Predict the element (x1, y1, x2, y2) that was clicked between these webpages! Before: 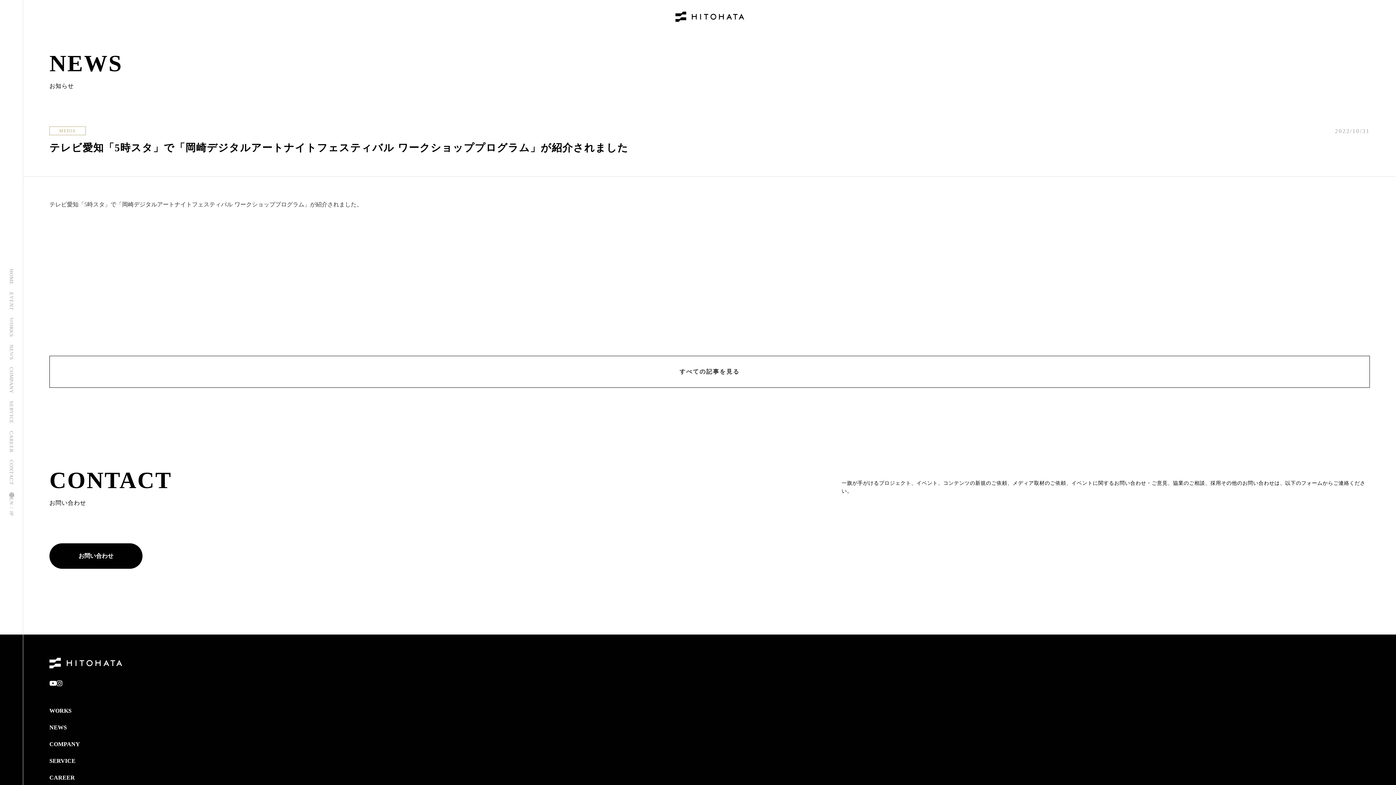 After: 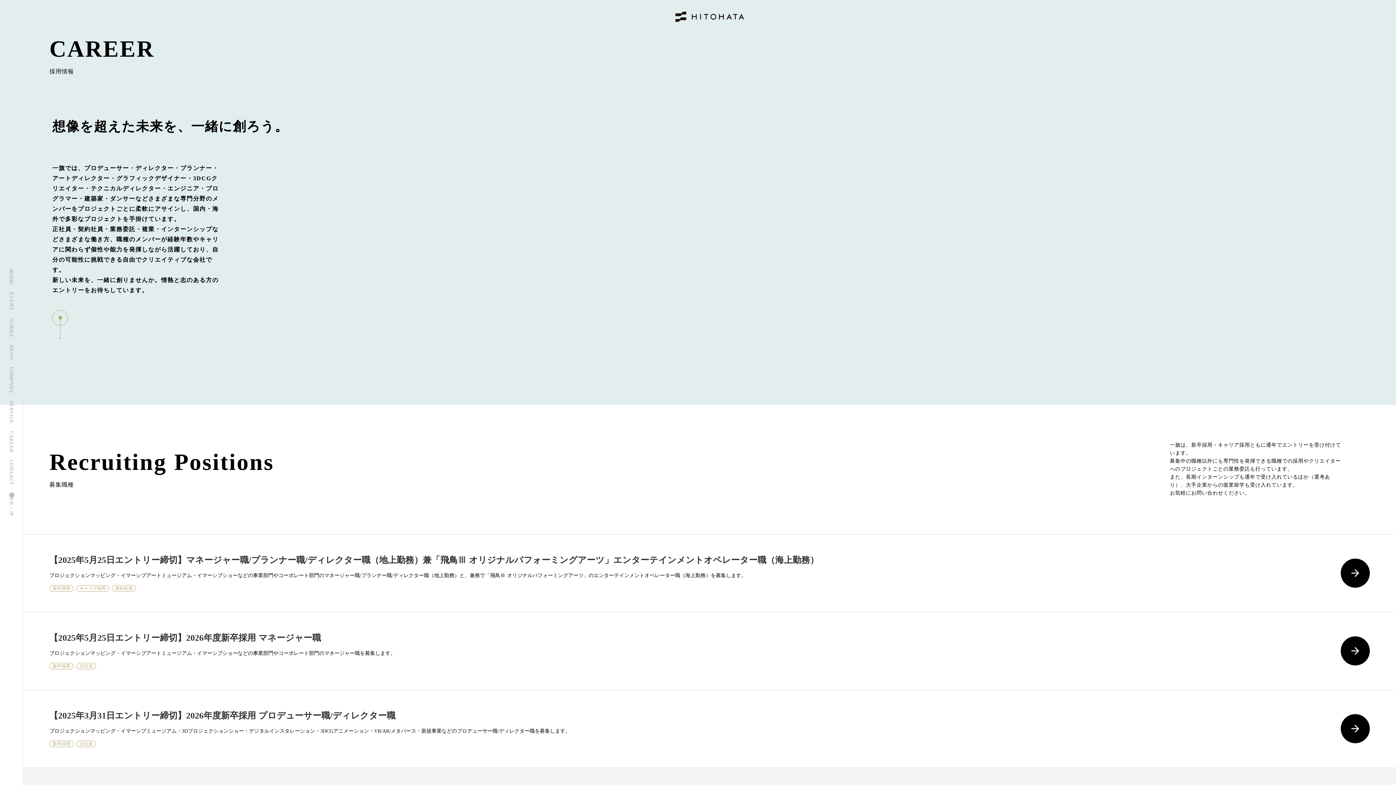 Action: label: CAREER bbox: (49, 774, 74, 782)